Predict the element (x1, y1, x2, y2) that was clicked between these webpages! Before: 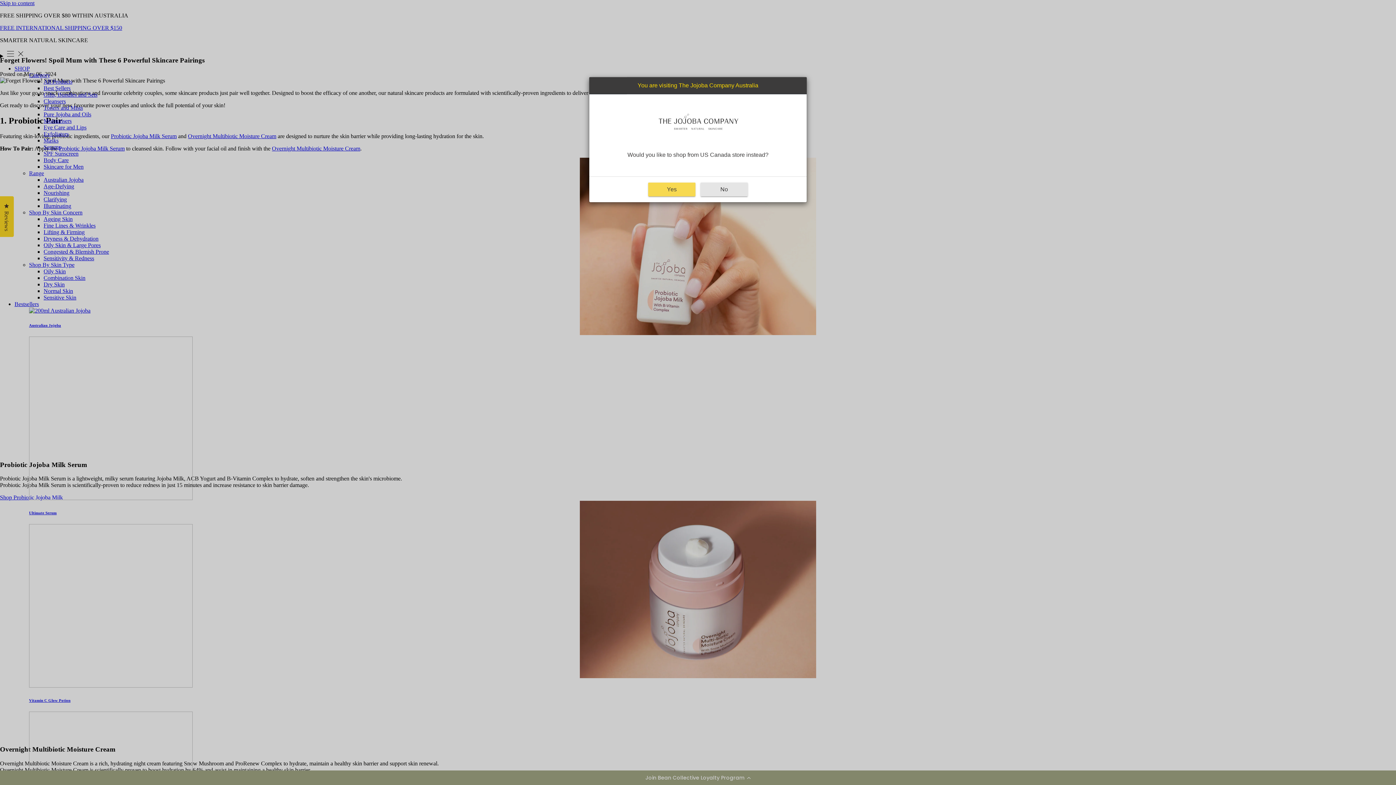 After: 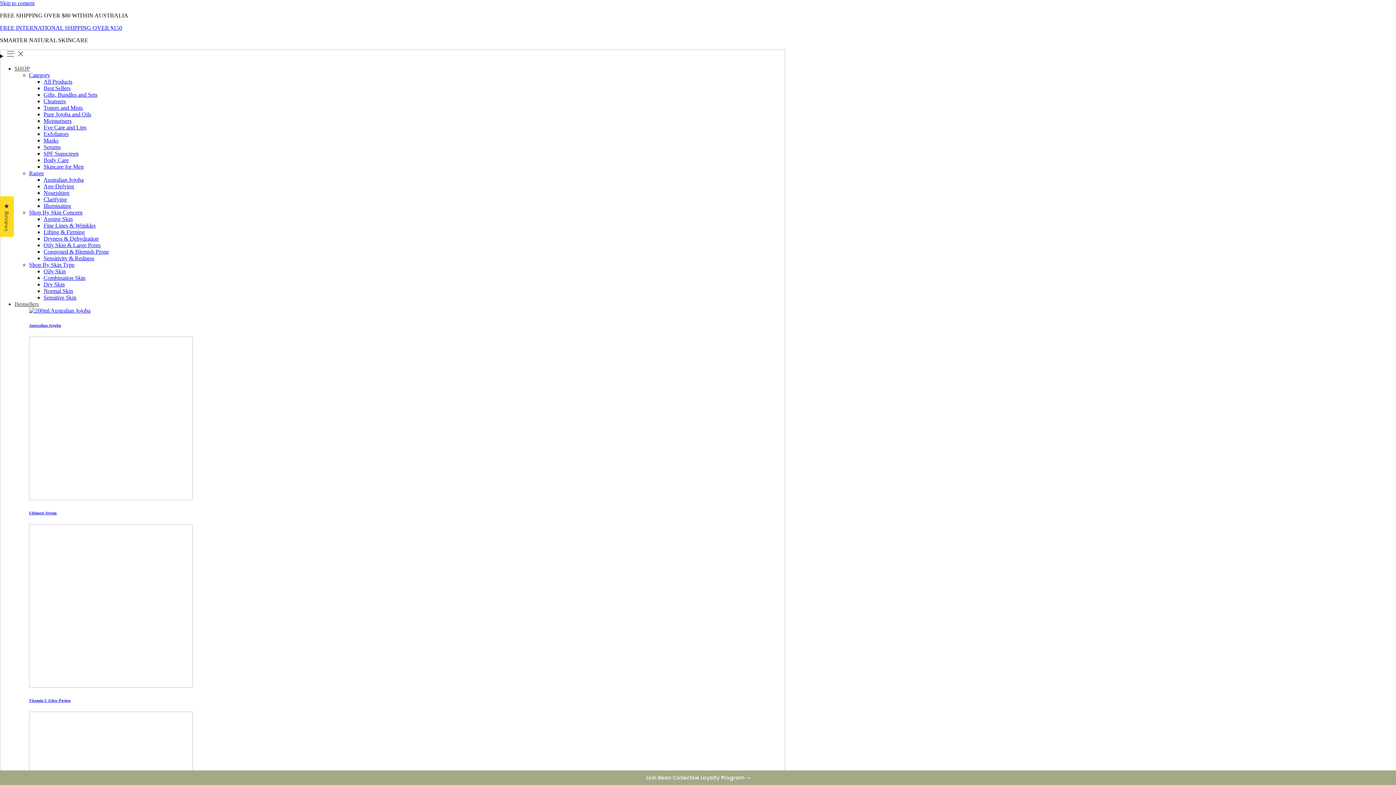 Action: label: Yes bbox: (648, 182, 695, 196)